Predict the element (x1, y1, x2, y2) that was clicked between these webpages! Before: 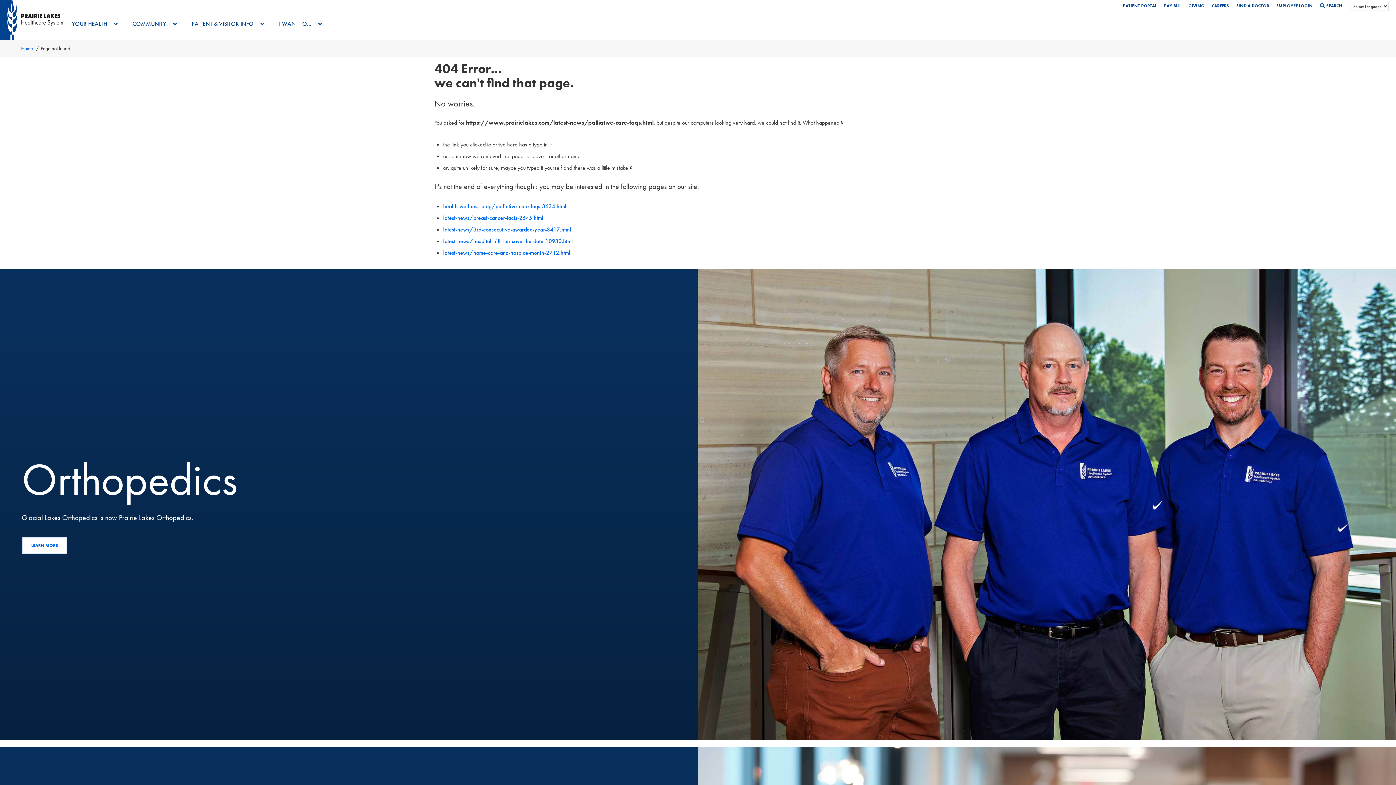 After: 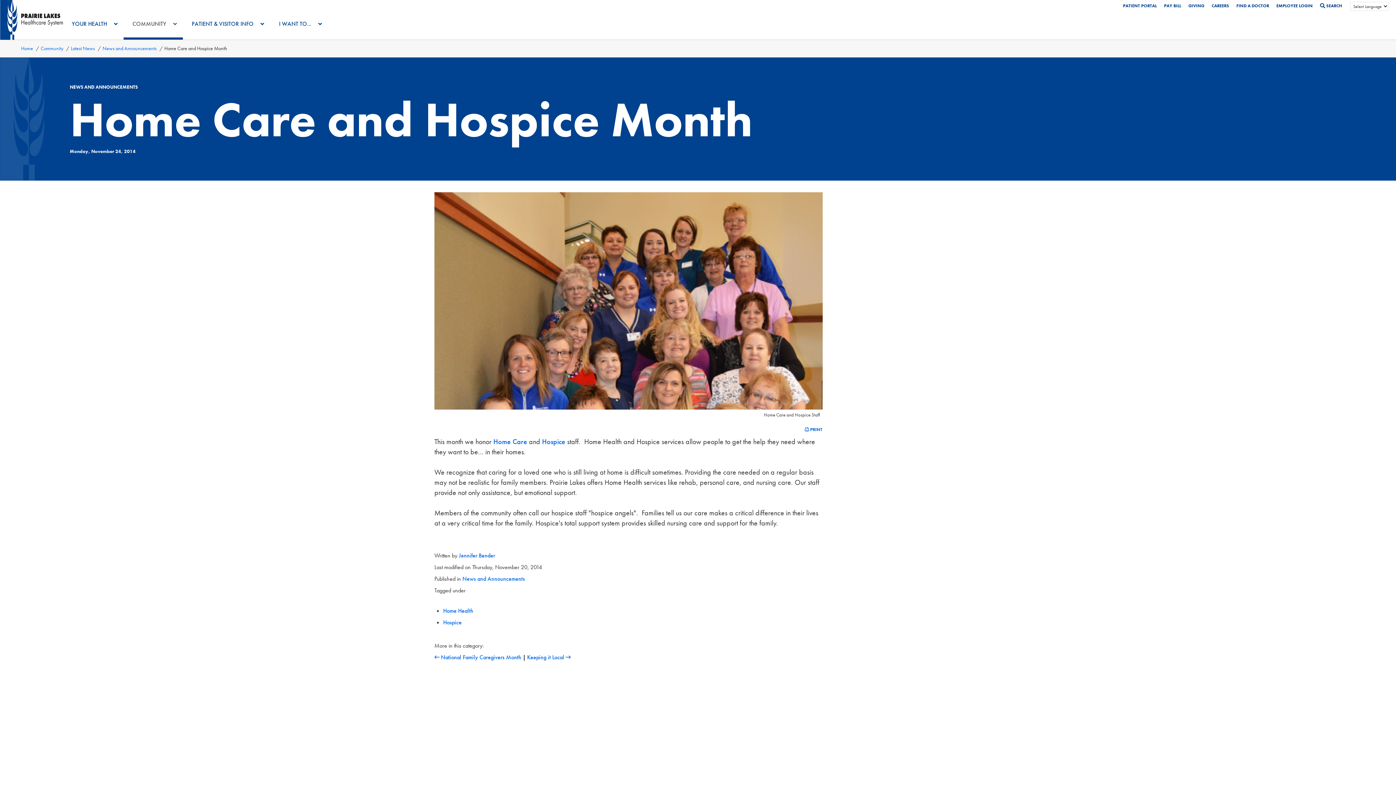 Action: bbox: (443, 249, 570, 256) label: latest-news/home-care-and-hospice-month-2712.html